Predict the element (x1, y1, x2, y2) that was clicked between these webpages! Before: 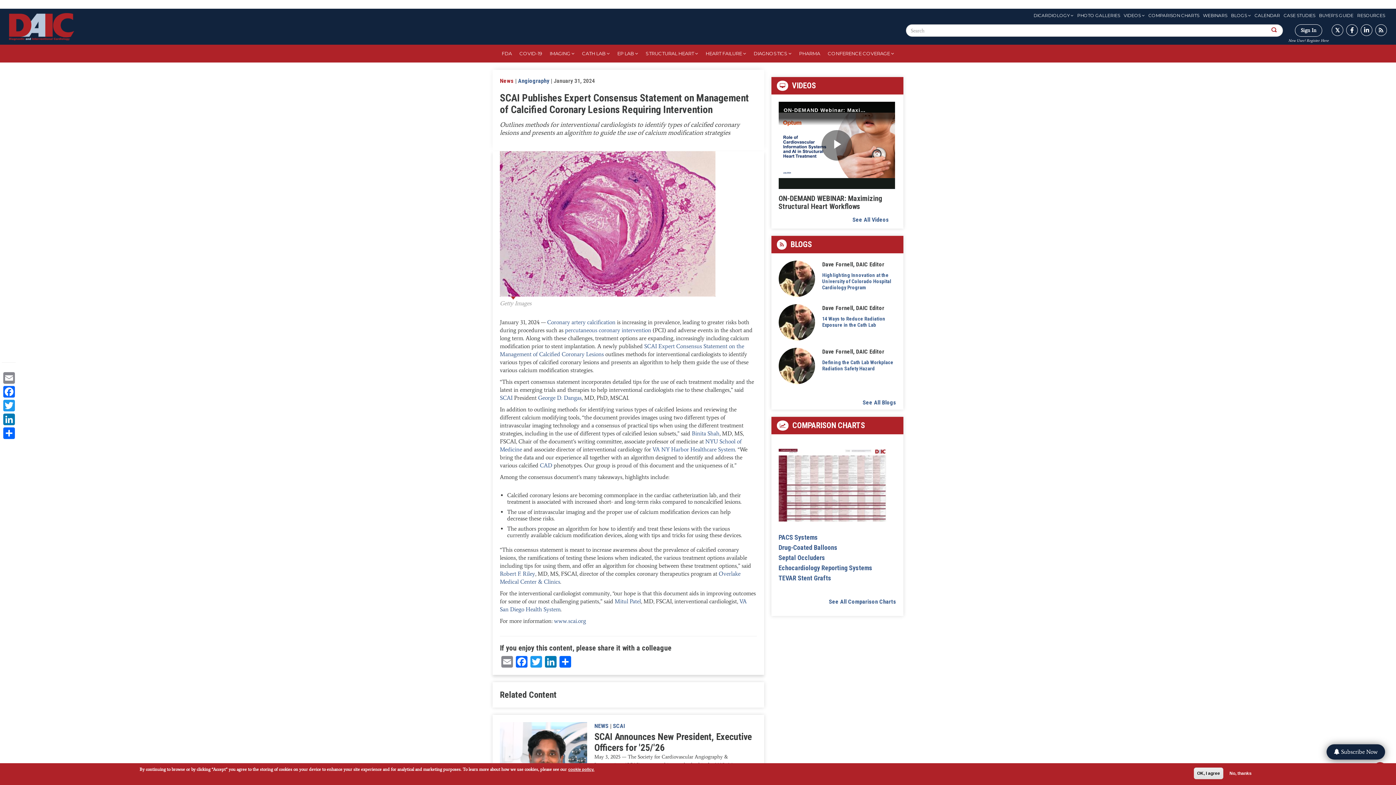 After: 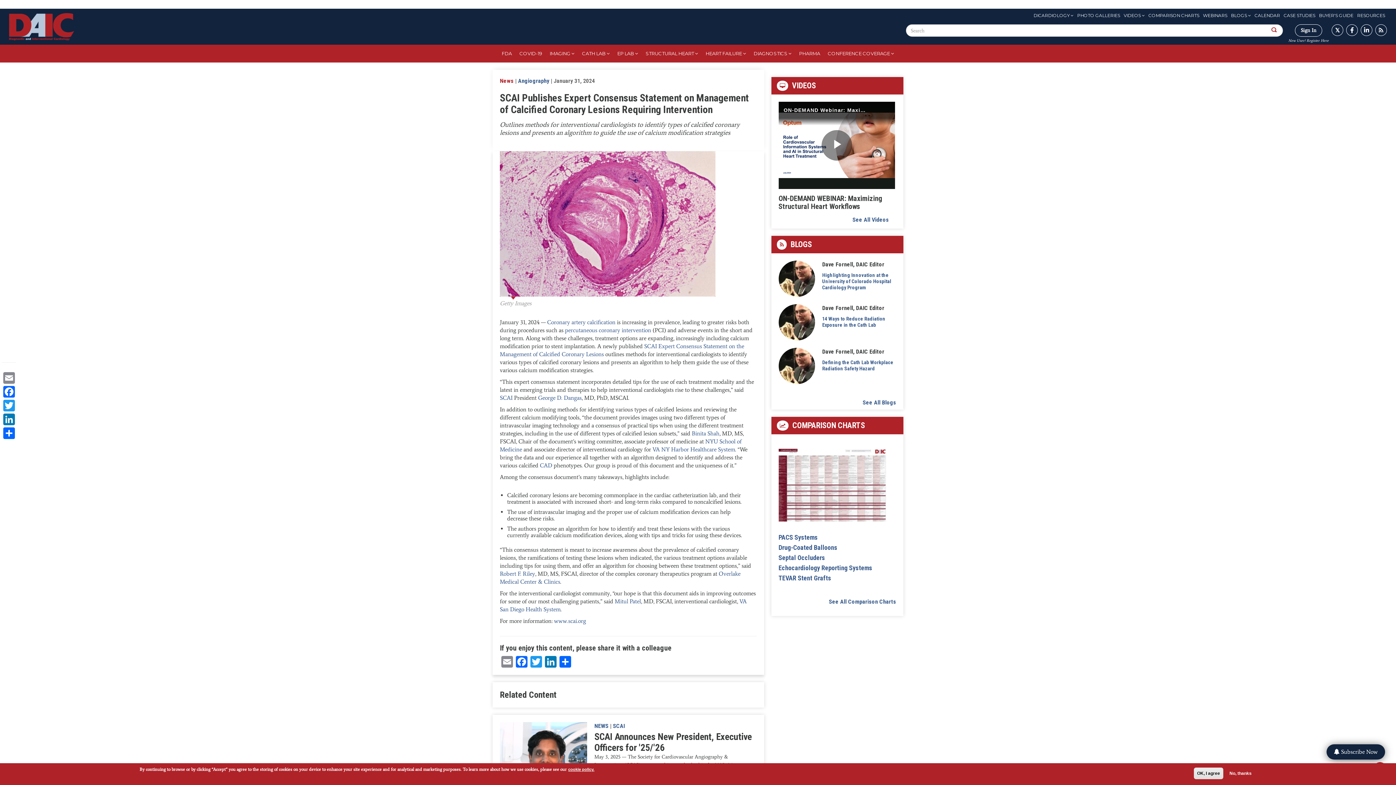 Action: bbox: (554, 617, 586, 624) label: www.scai.org